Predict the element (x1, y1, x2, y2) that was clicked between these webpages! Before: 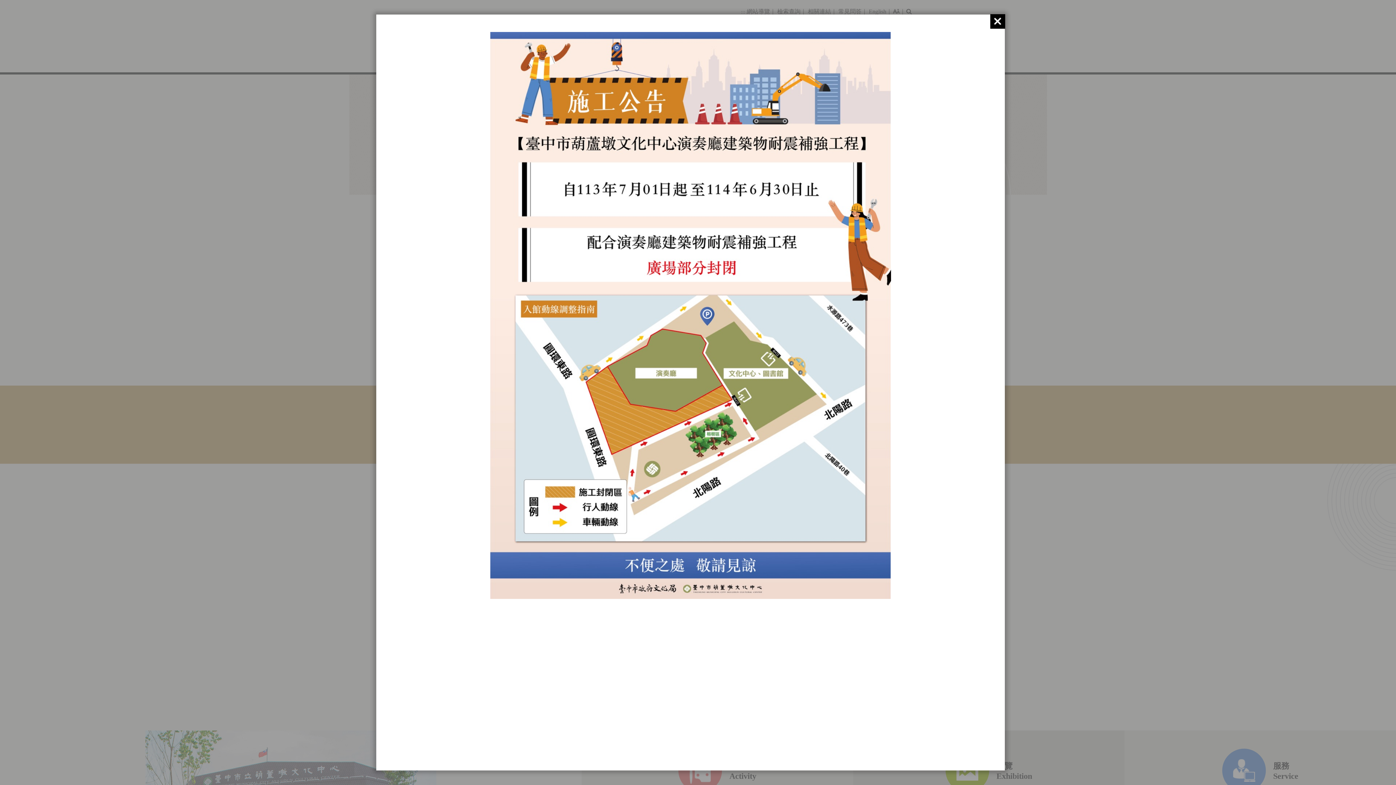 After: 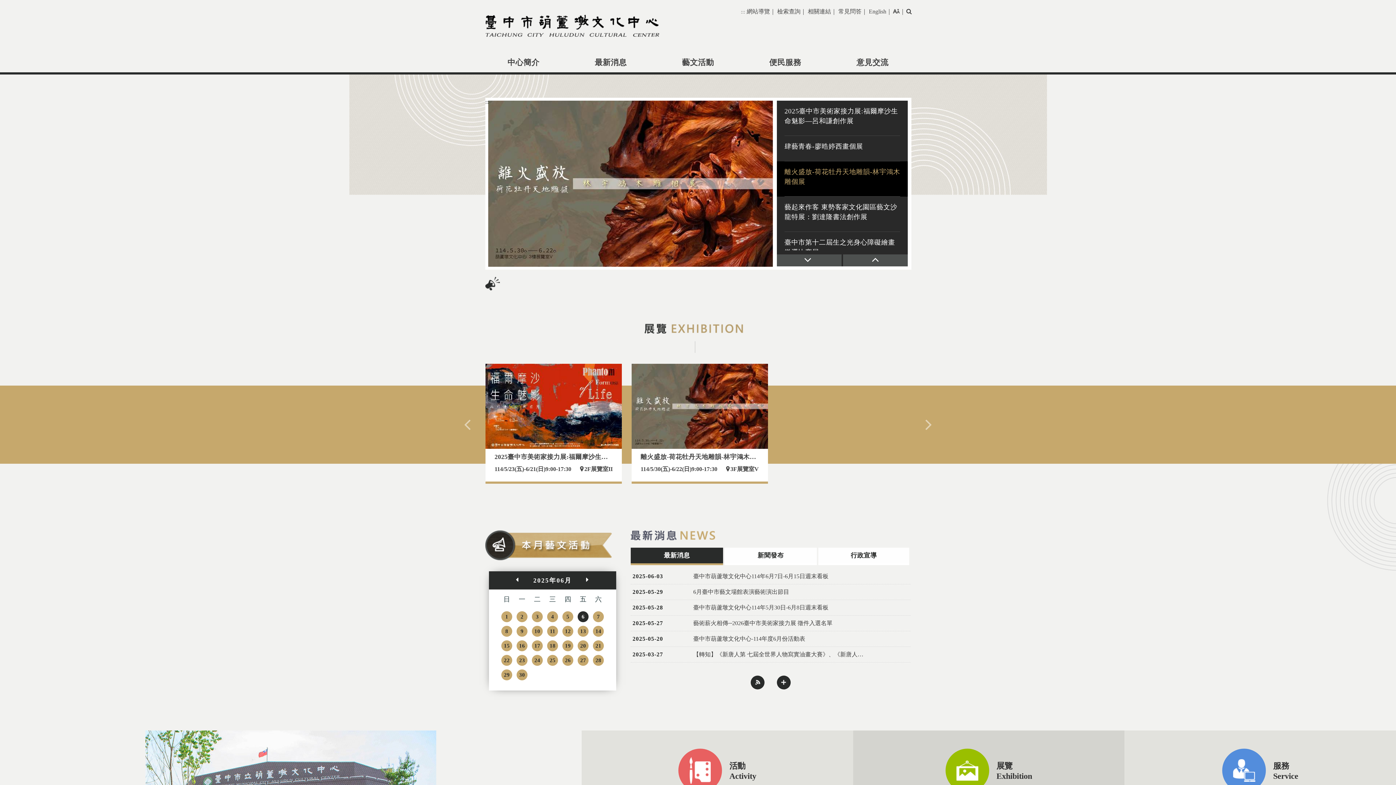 Action: bbox: (990, 14, 1005, 28)